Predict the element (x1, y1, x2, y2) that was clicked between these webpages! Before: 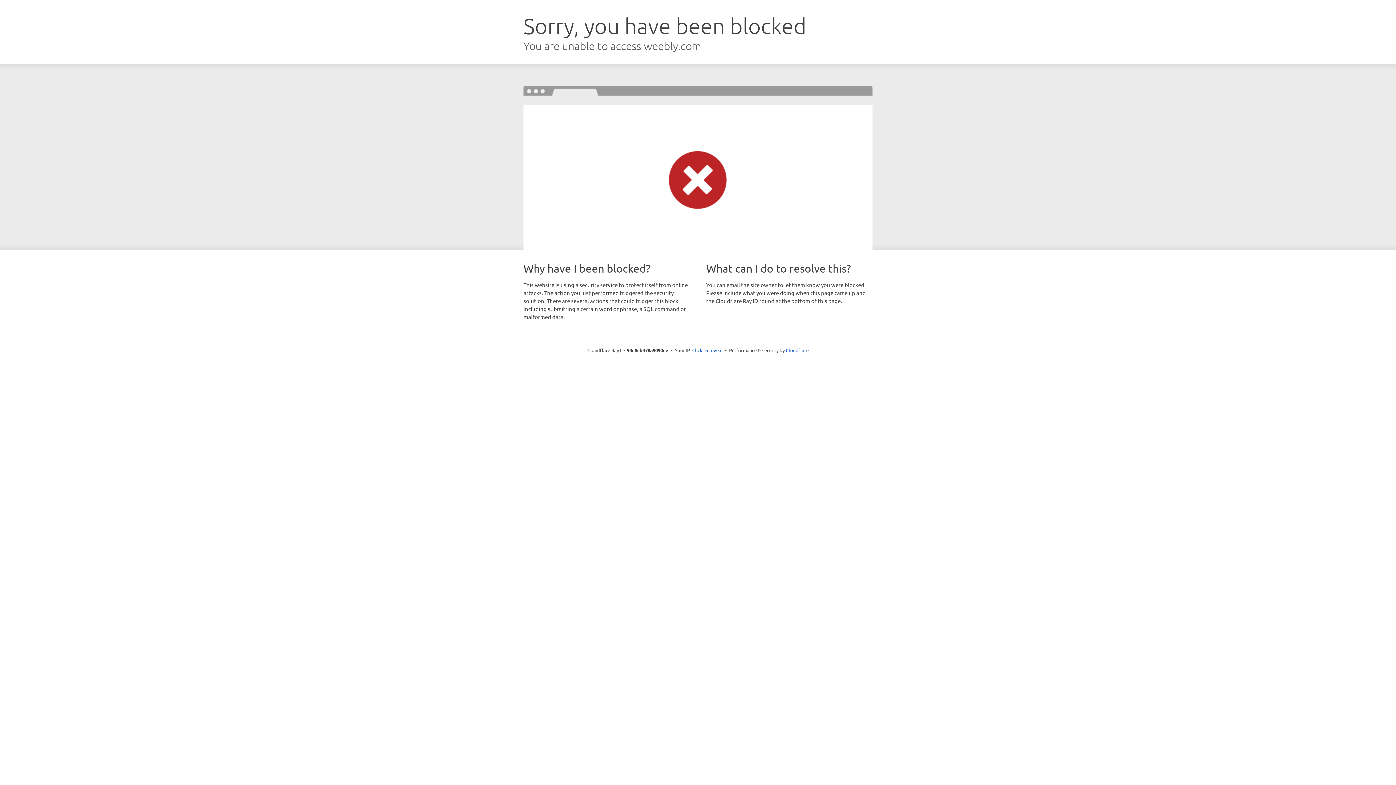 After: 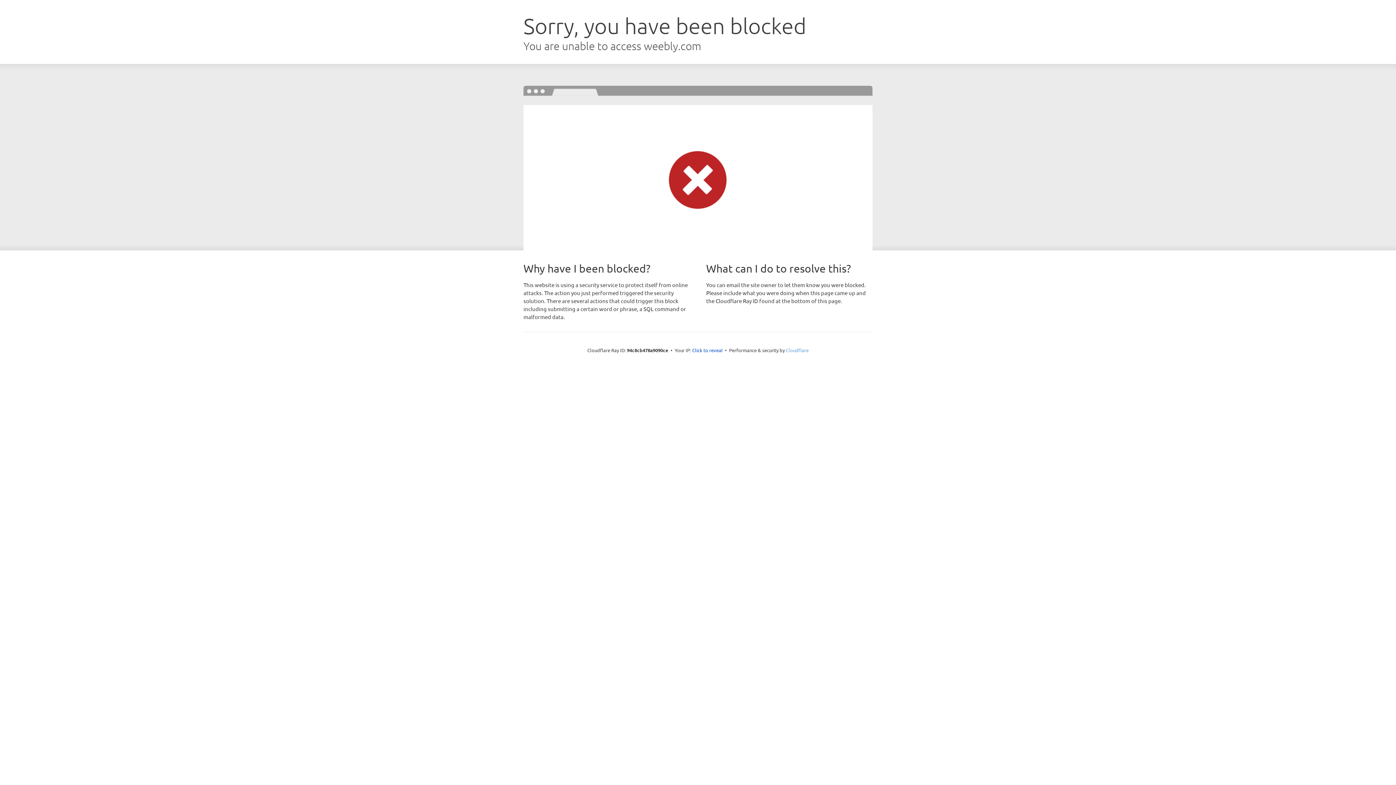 Action: bbox: (786, 347, 808, 353) label: Cloudflare